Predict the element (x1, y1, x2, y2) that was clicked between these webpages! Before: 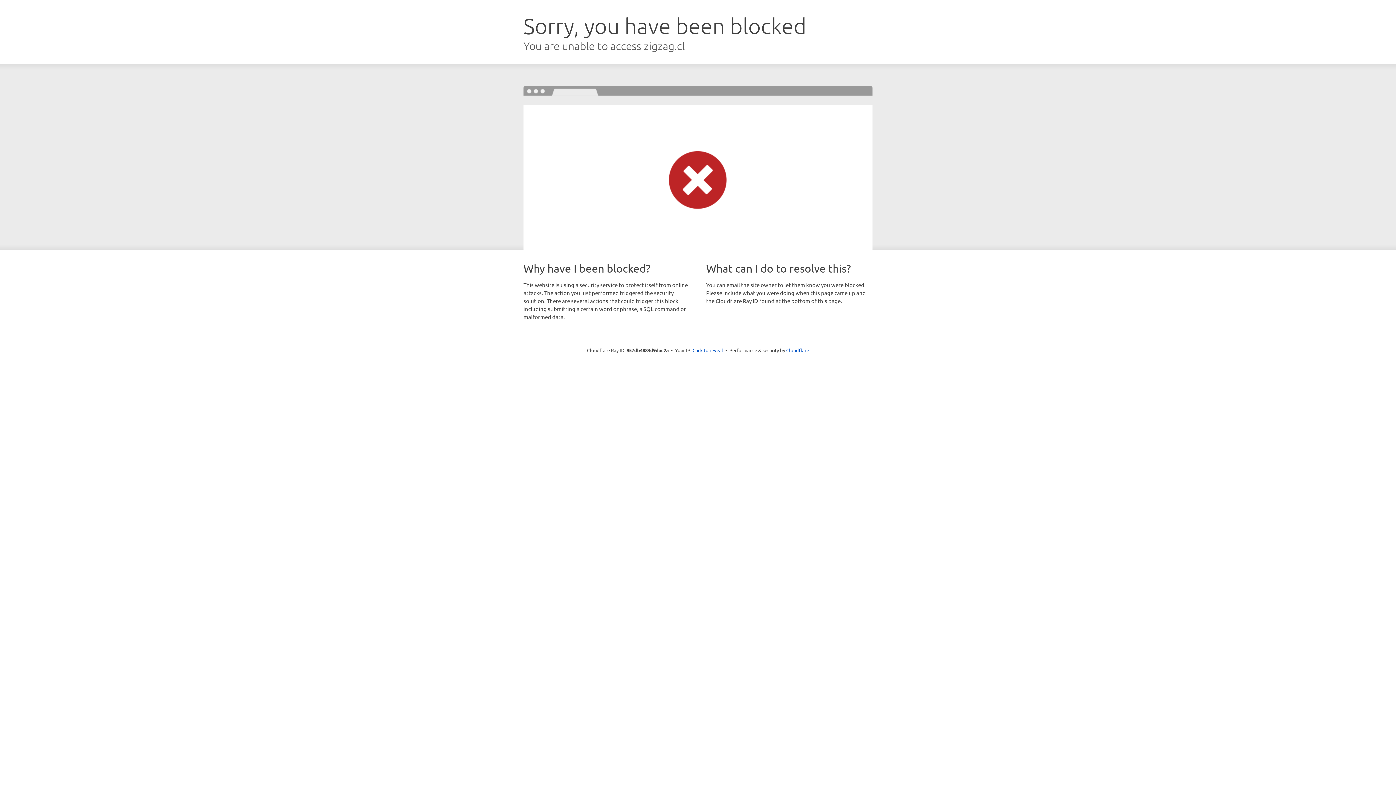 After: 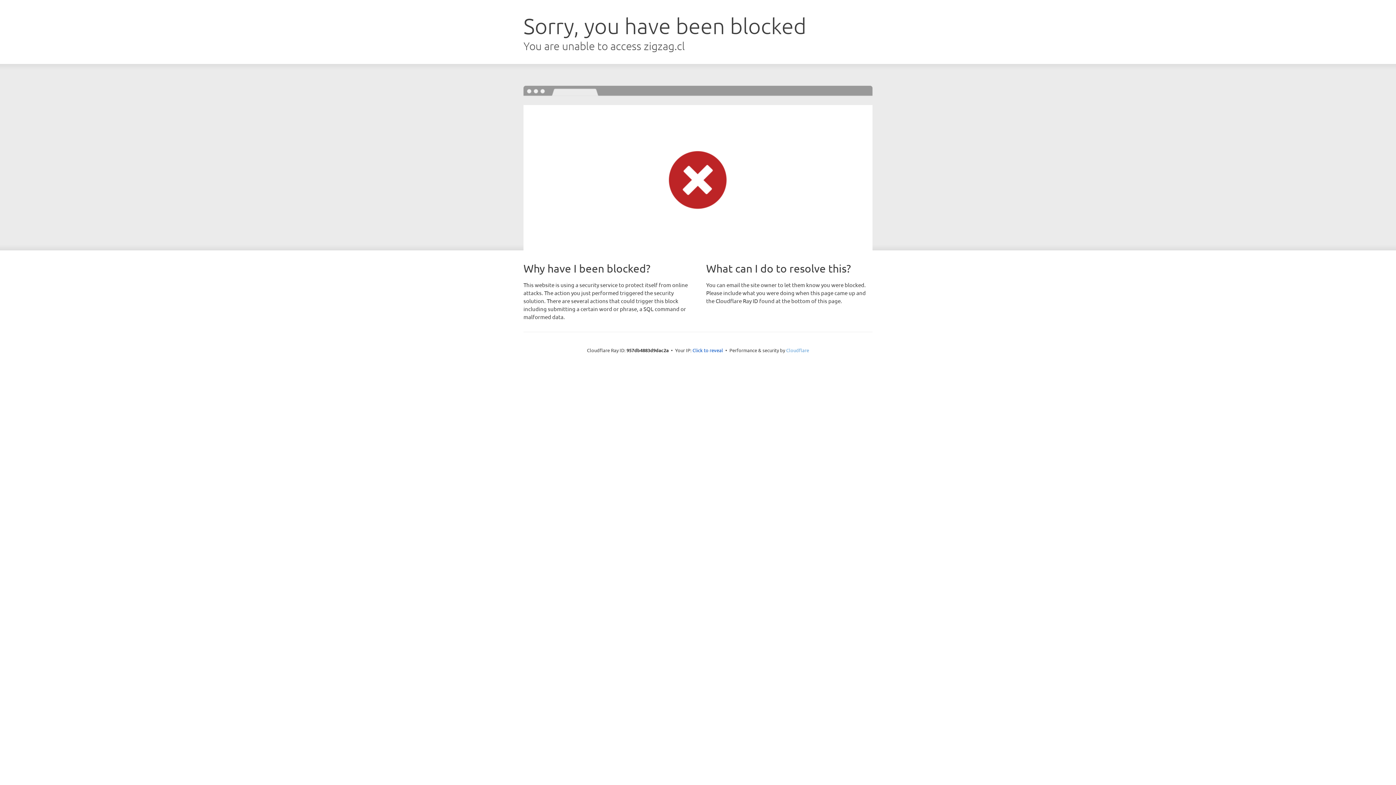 Action: label: Cloudflare bbox: (786, 347, 809, 353)